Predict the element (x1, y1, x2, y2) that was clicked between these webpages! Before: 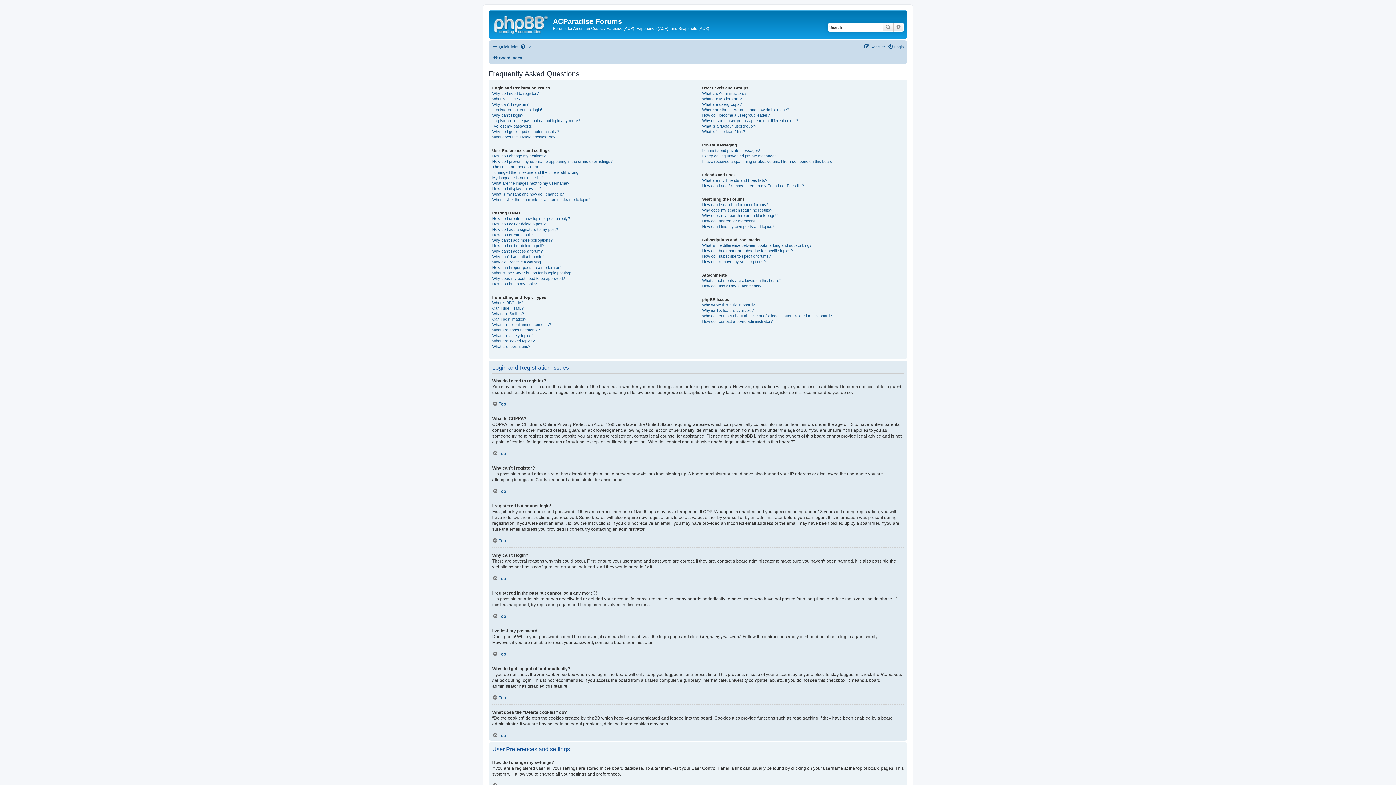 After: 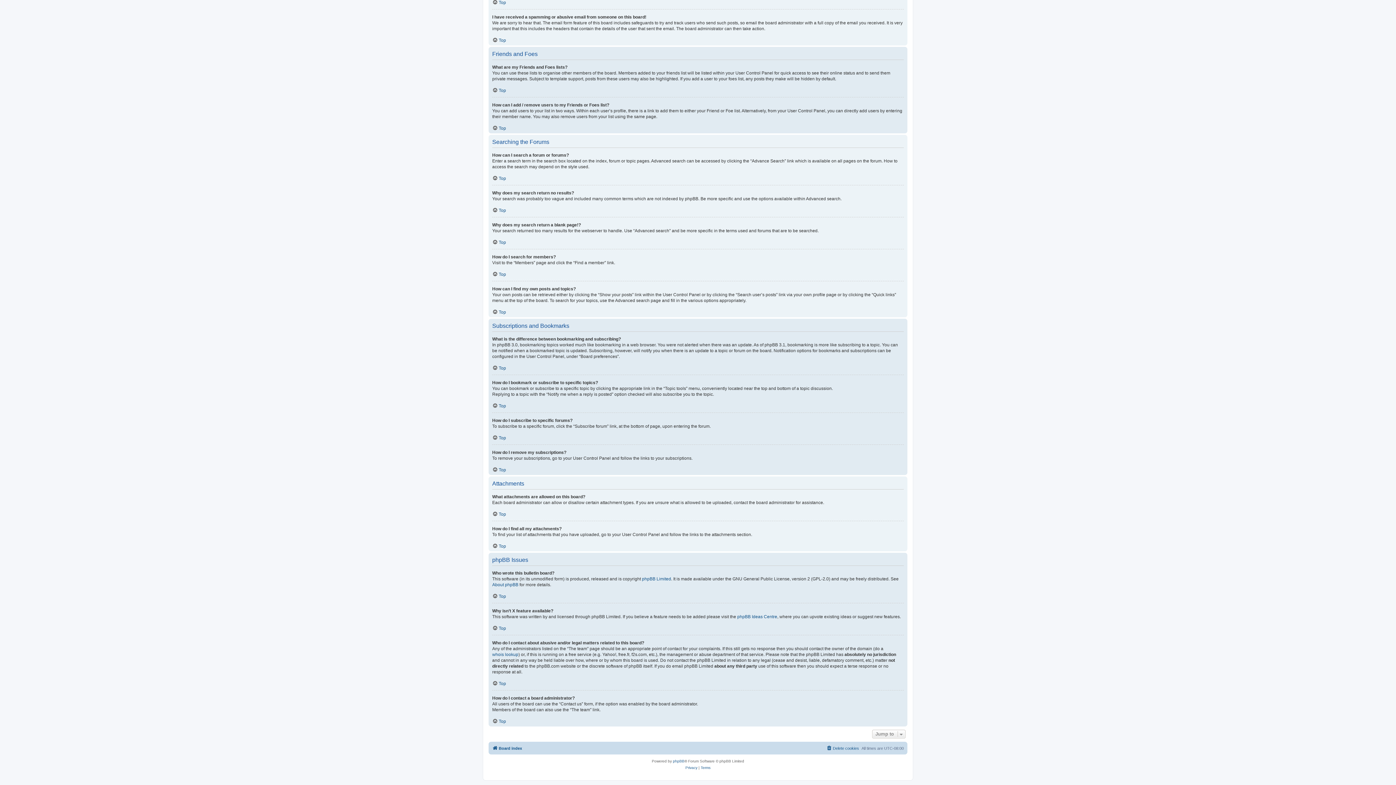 Action: label: How do I remove my subscriptions? bbox: (702, 259, 765, 264)